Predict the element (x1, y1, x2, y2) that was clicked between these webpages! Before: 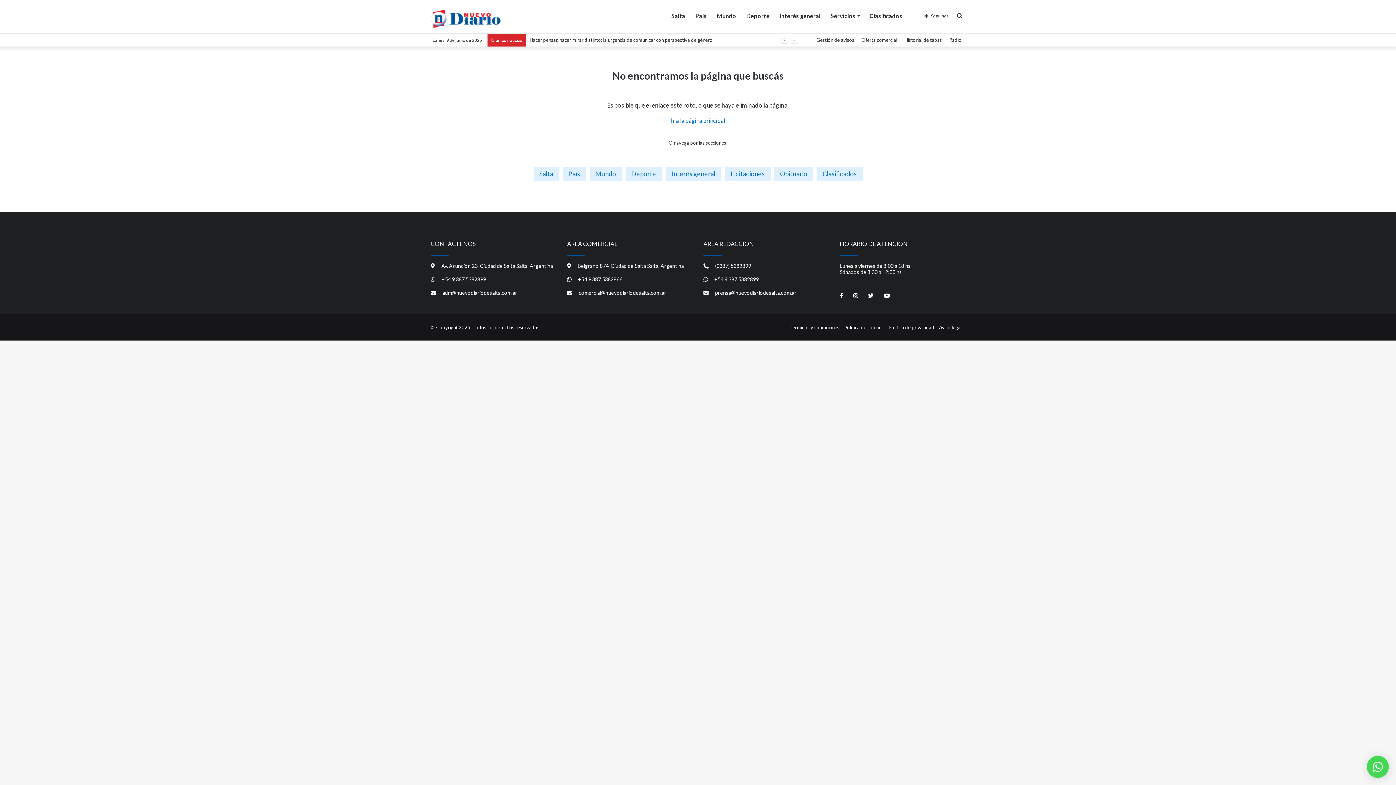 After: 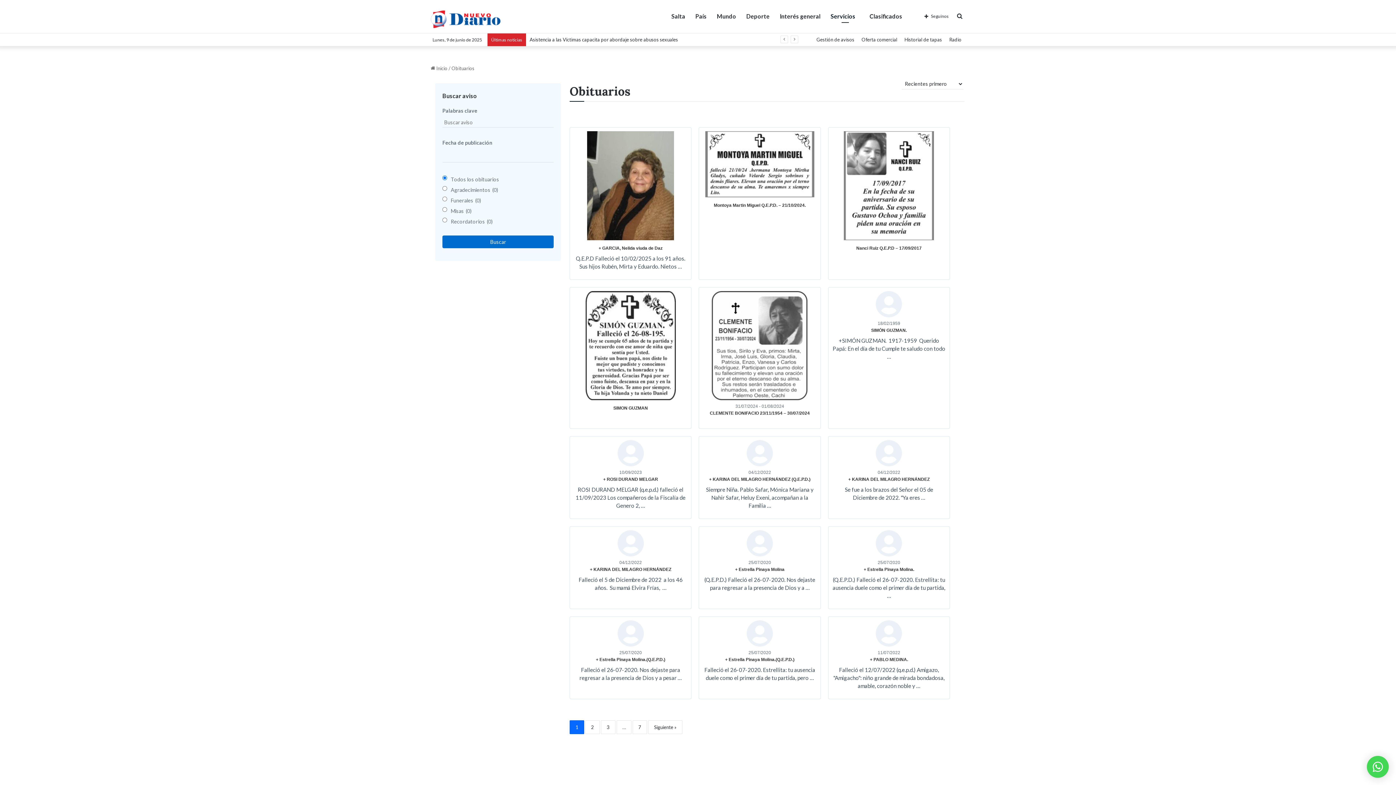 Action: bbox: (774, 166, 813, 181) label: Obituario